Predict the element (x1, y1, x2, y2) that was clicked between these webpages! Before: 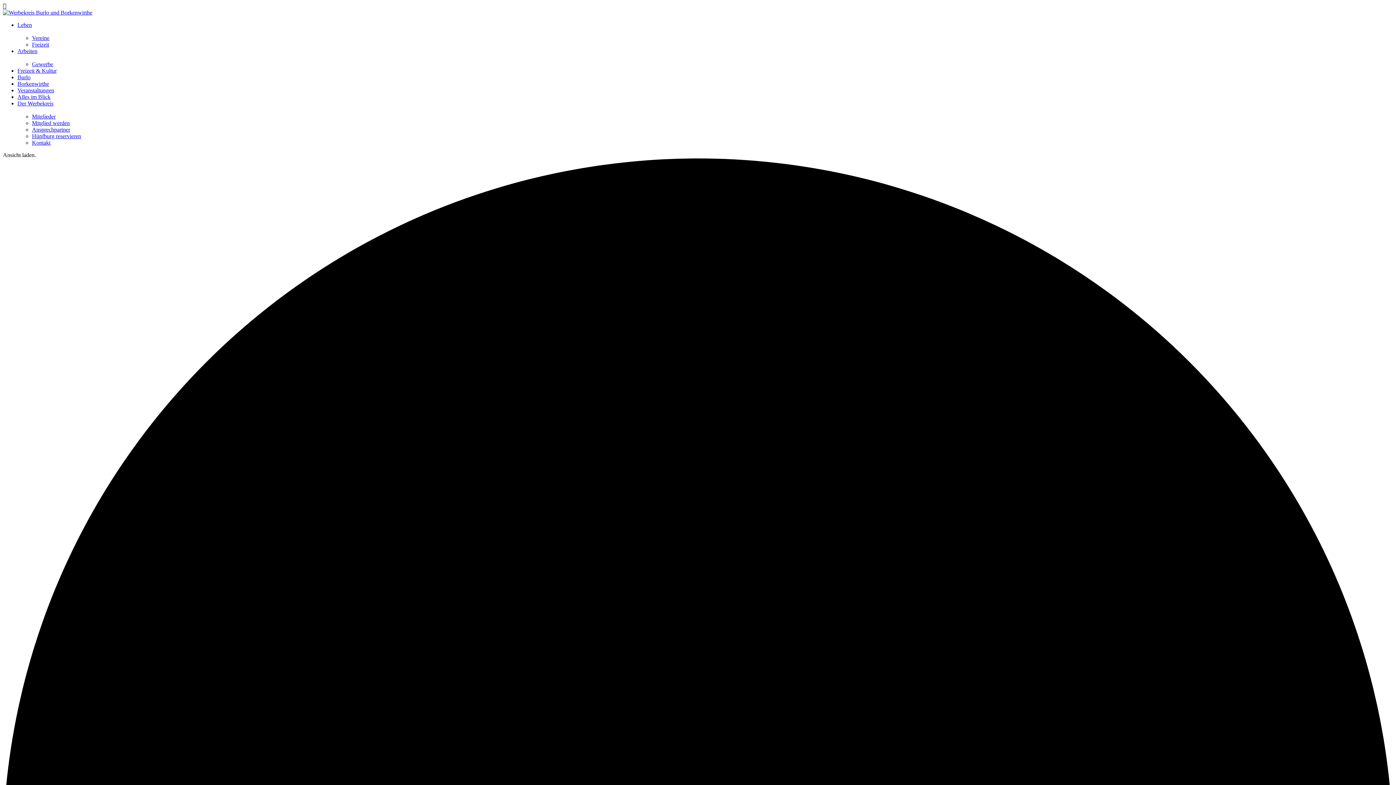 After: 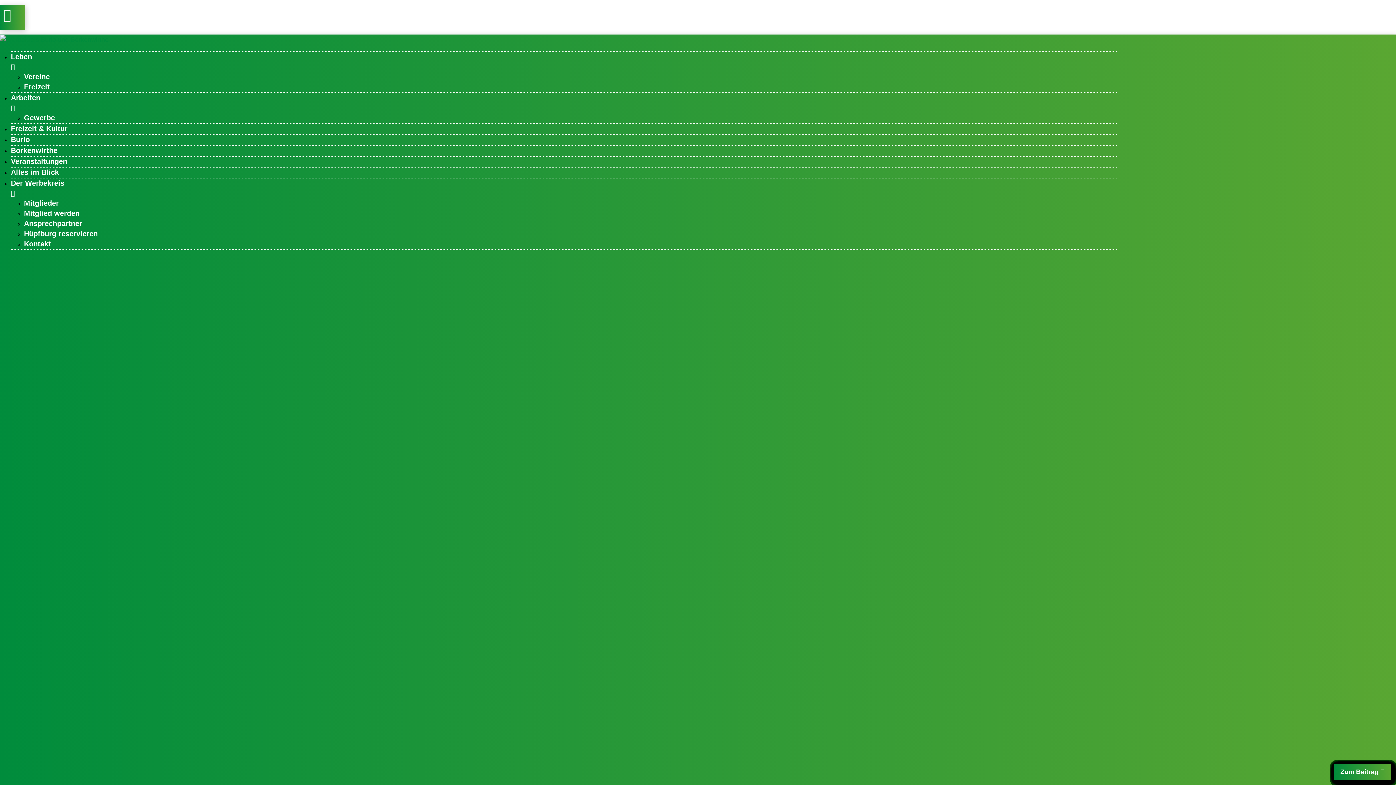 Action: bbox: (17, 93, 50, 100) label: Alles im Blick